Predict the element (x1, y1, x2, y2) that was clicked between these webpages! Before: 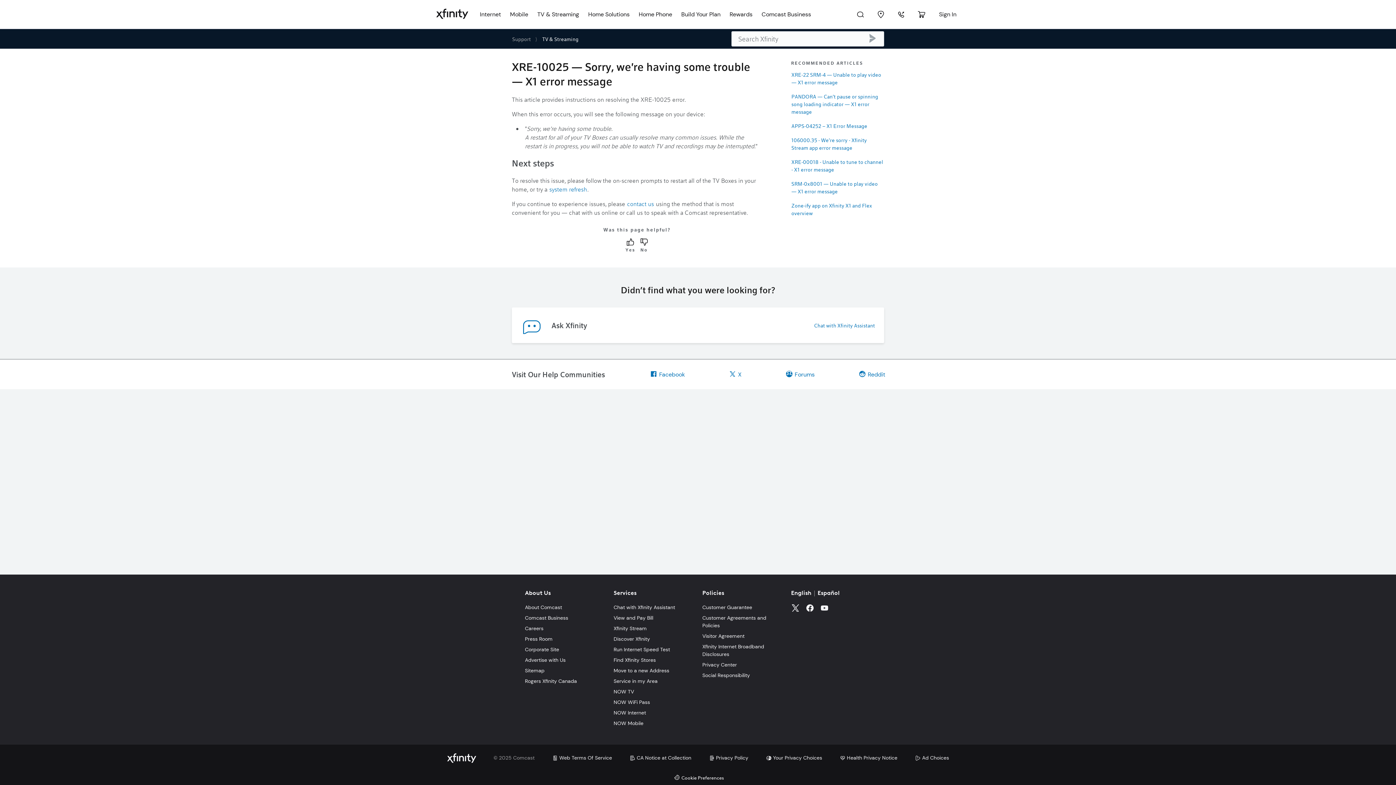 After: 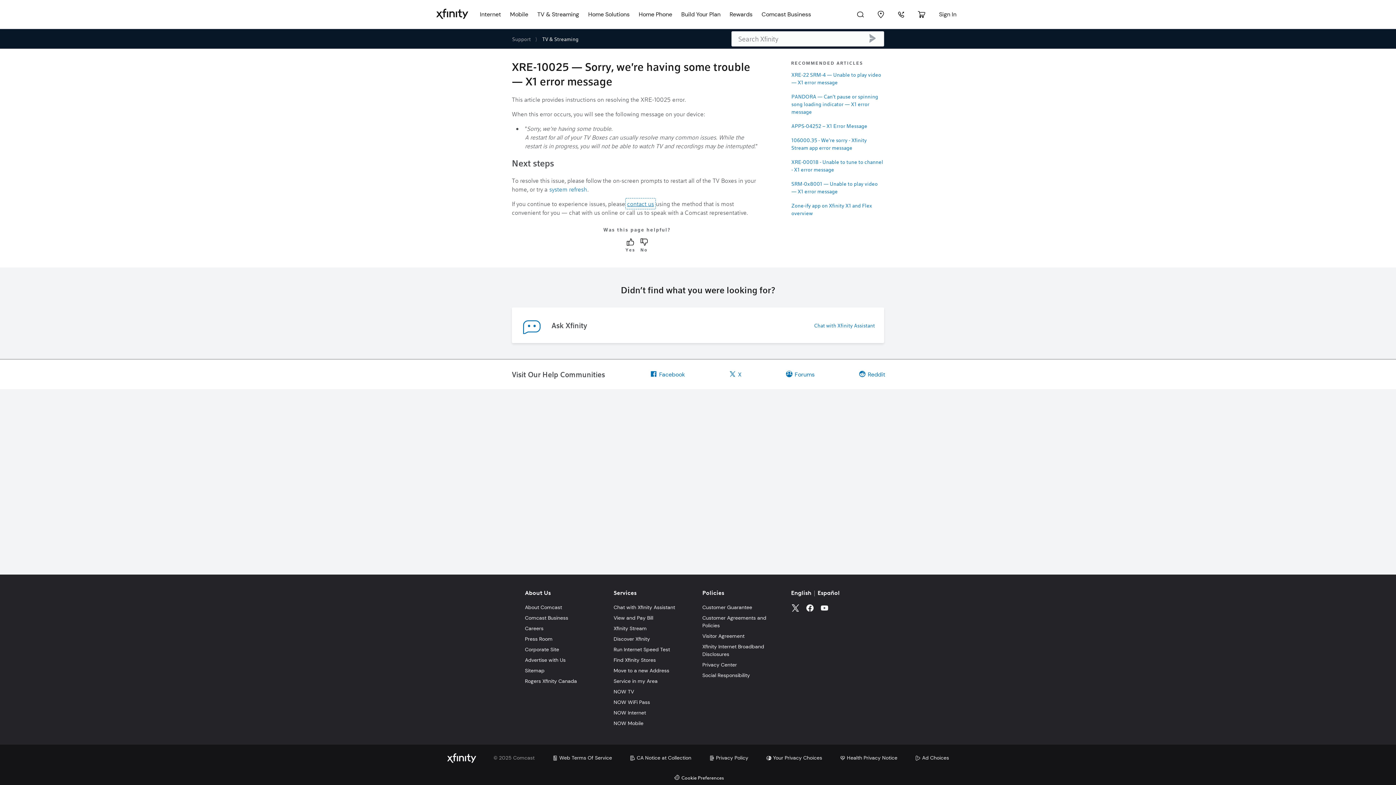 Action: label: contact us bbox: (625, 198, 656, 209)